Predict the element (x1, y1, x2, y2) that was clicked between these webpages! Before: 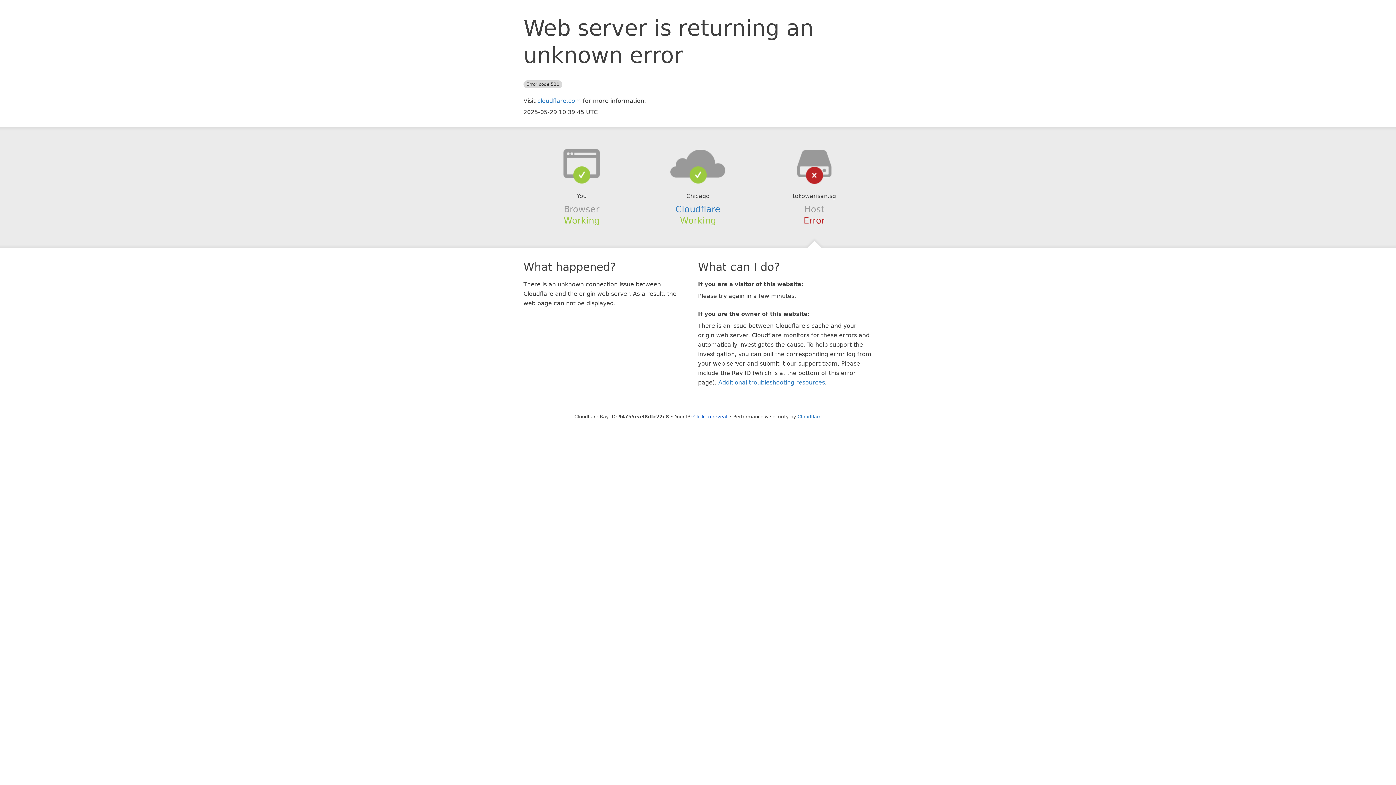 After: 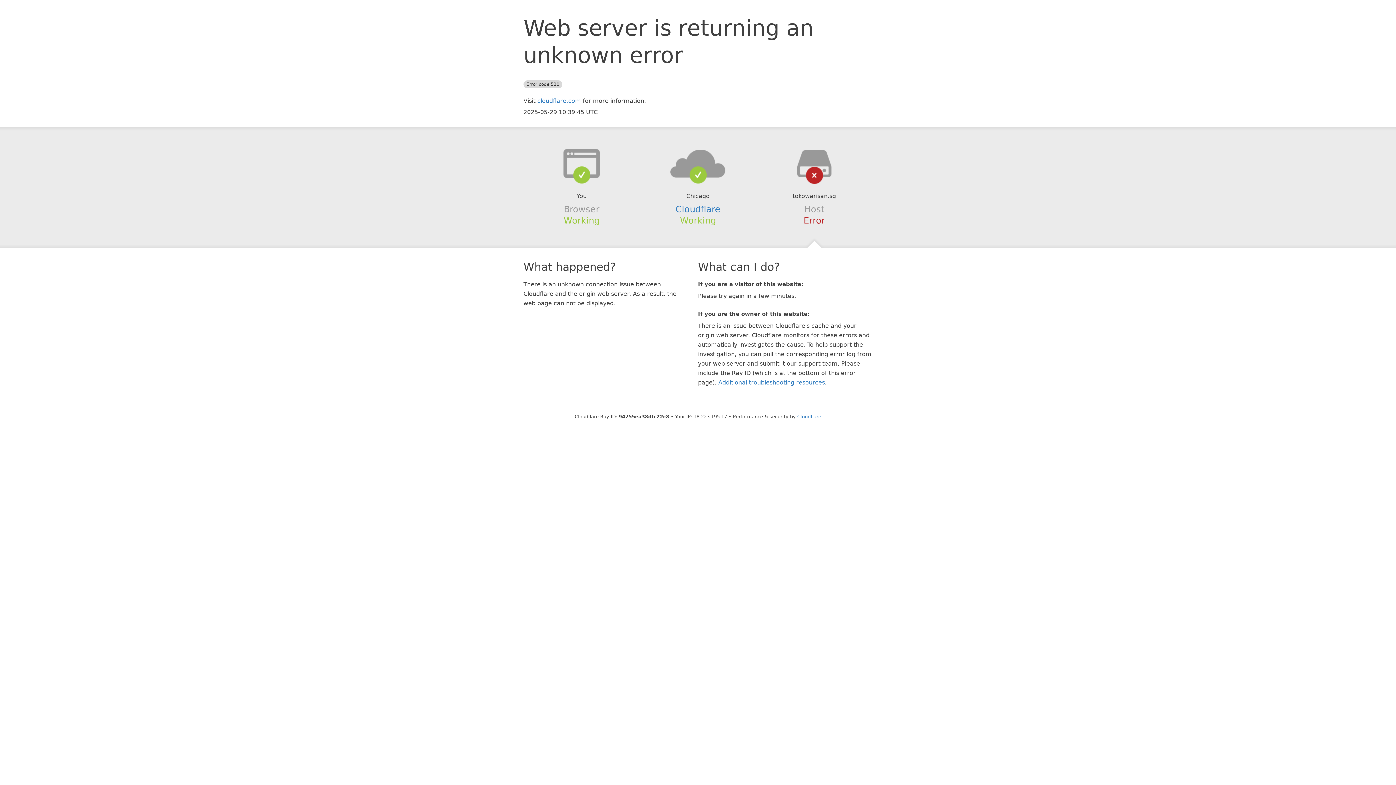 Action: label: Click to reveal bbox: (693, 414, 727, 419)